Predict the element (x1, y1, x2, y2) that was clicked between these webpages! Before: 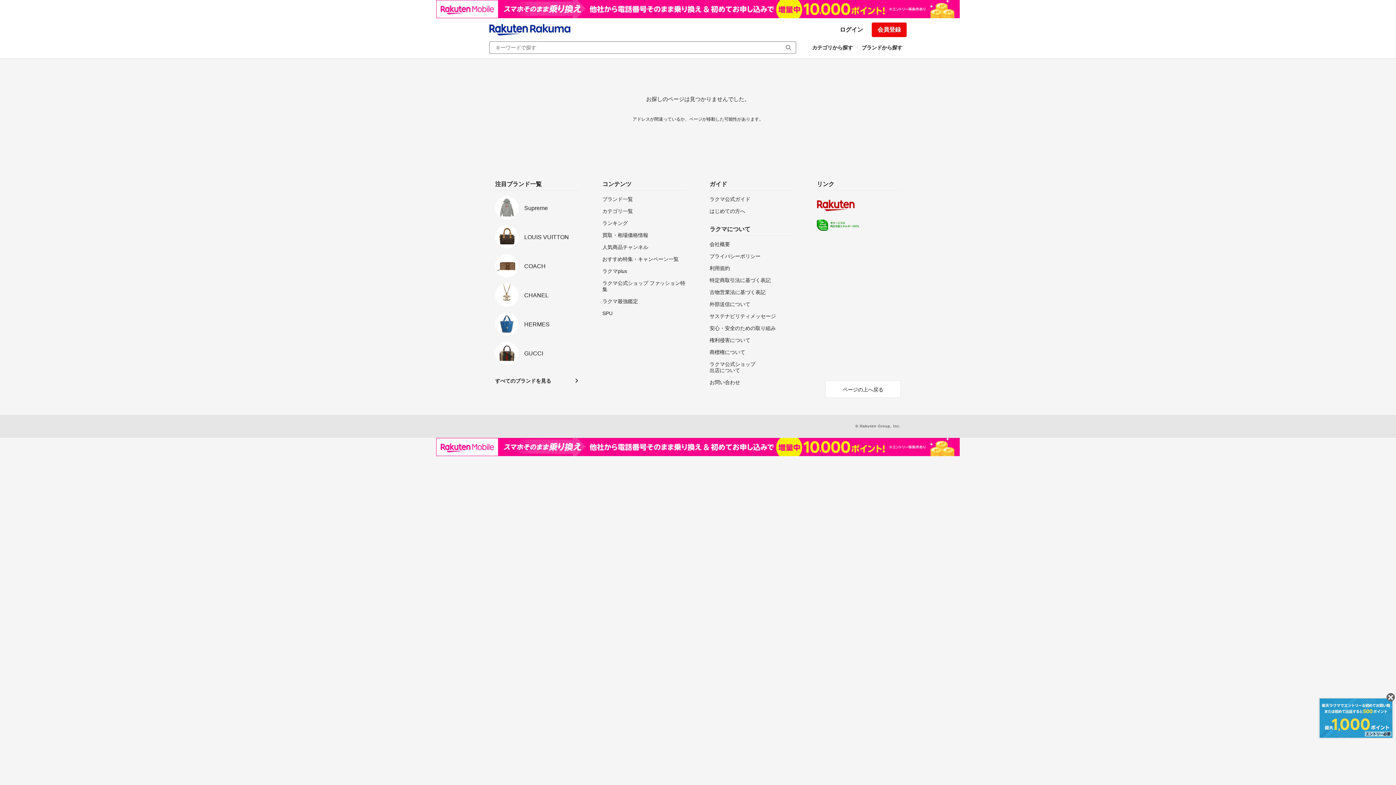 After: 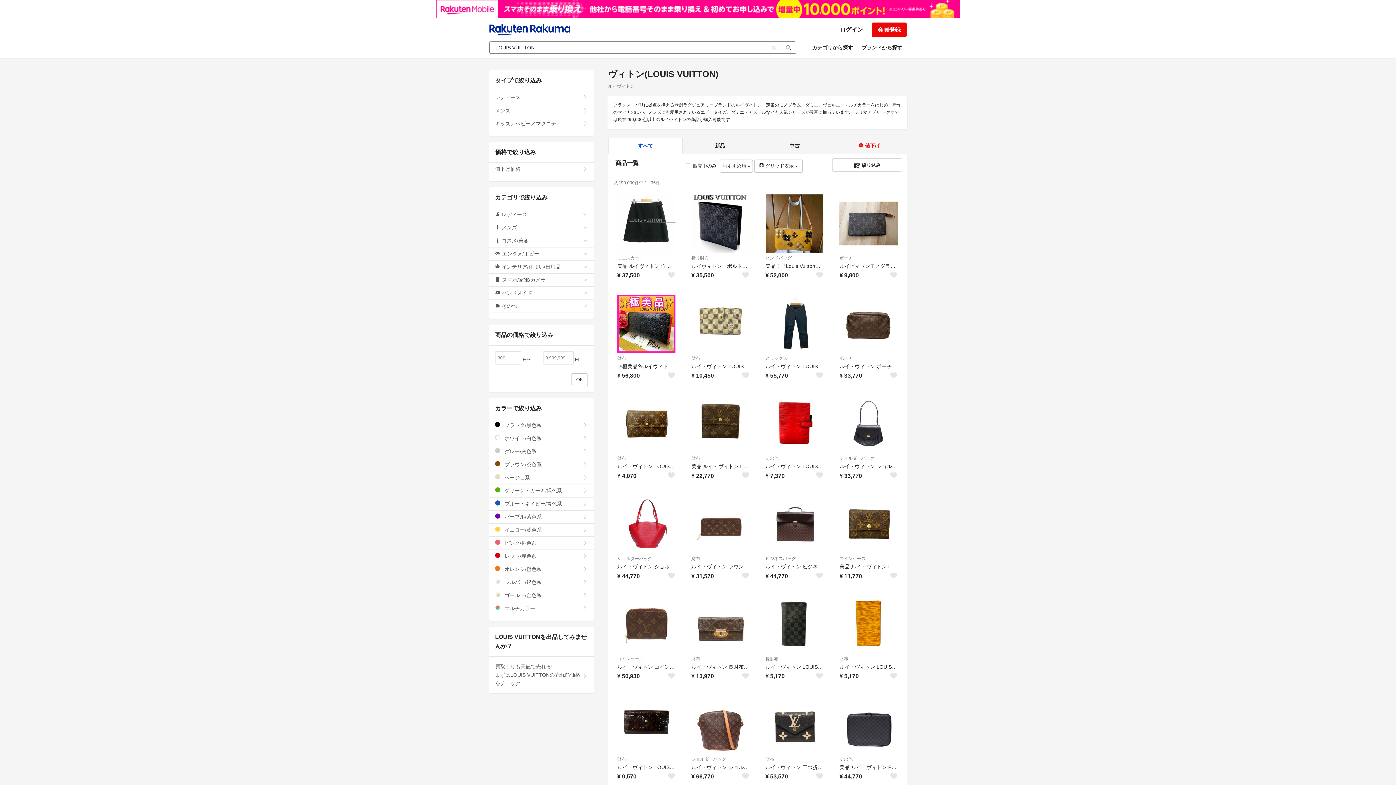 Action: bbox: (495, 225, 579, 248) label: LOUIS VUITTON